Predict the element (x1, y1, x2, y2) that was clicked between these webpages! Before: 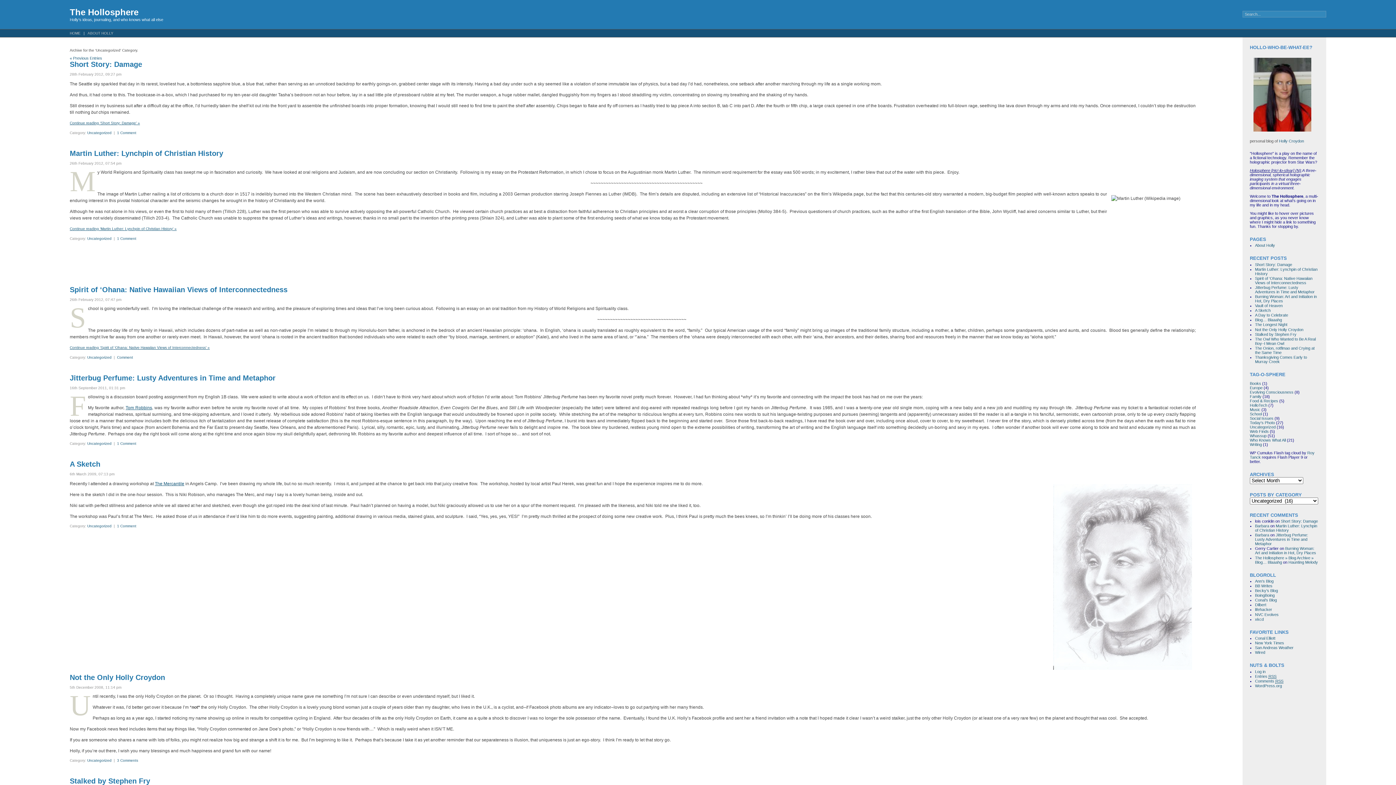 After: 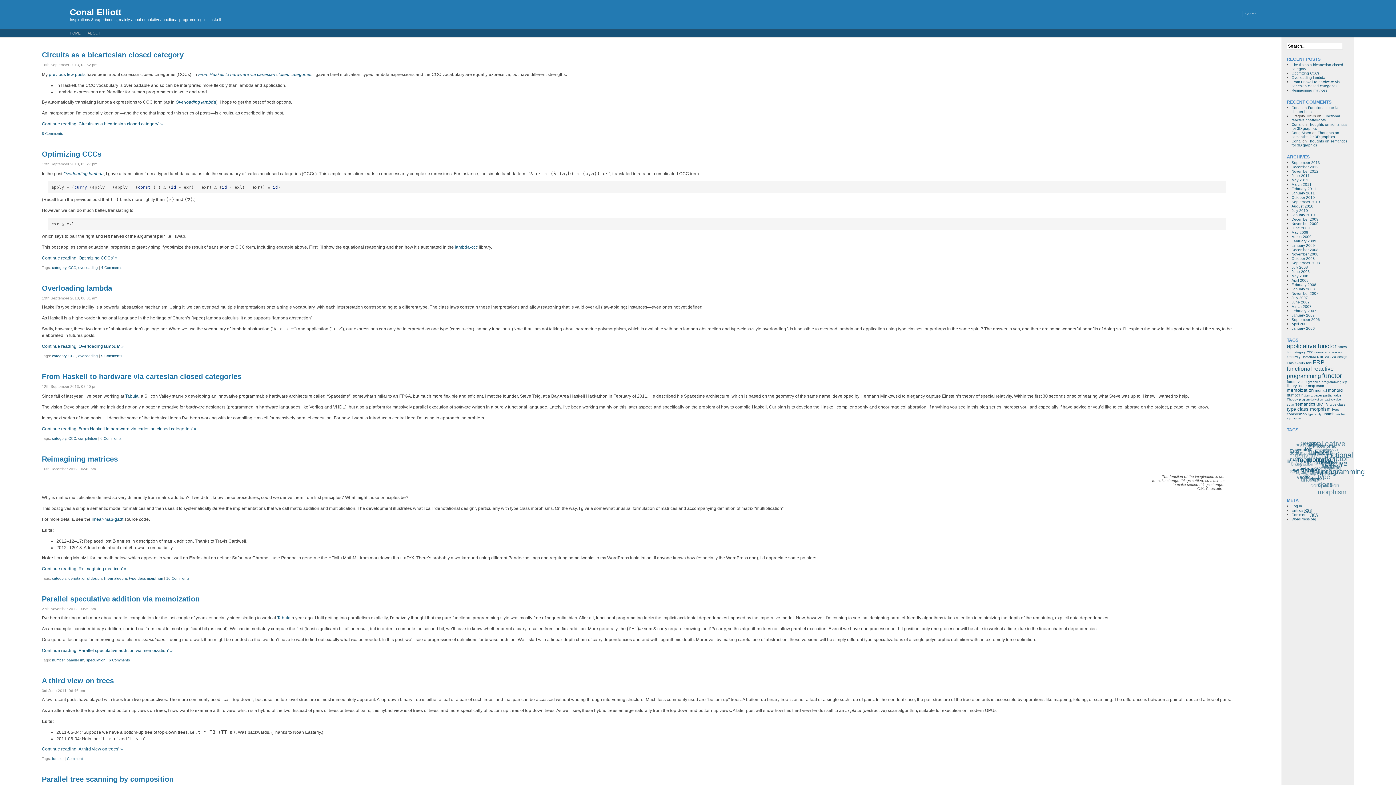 Action: bbox: (1255, 598, 1277, 602) label: Conal’s Blog